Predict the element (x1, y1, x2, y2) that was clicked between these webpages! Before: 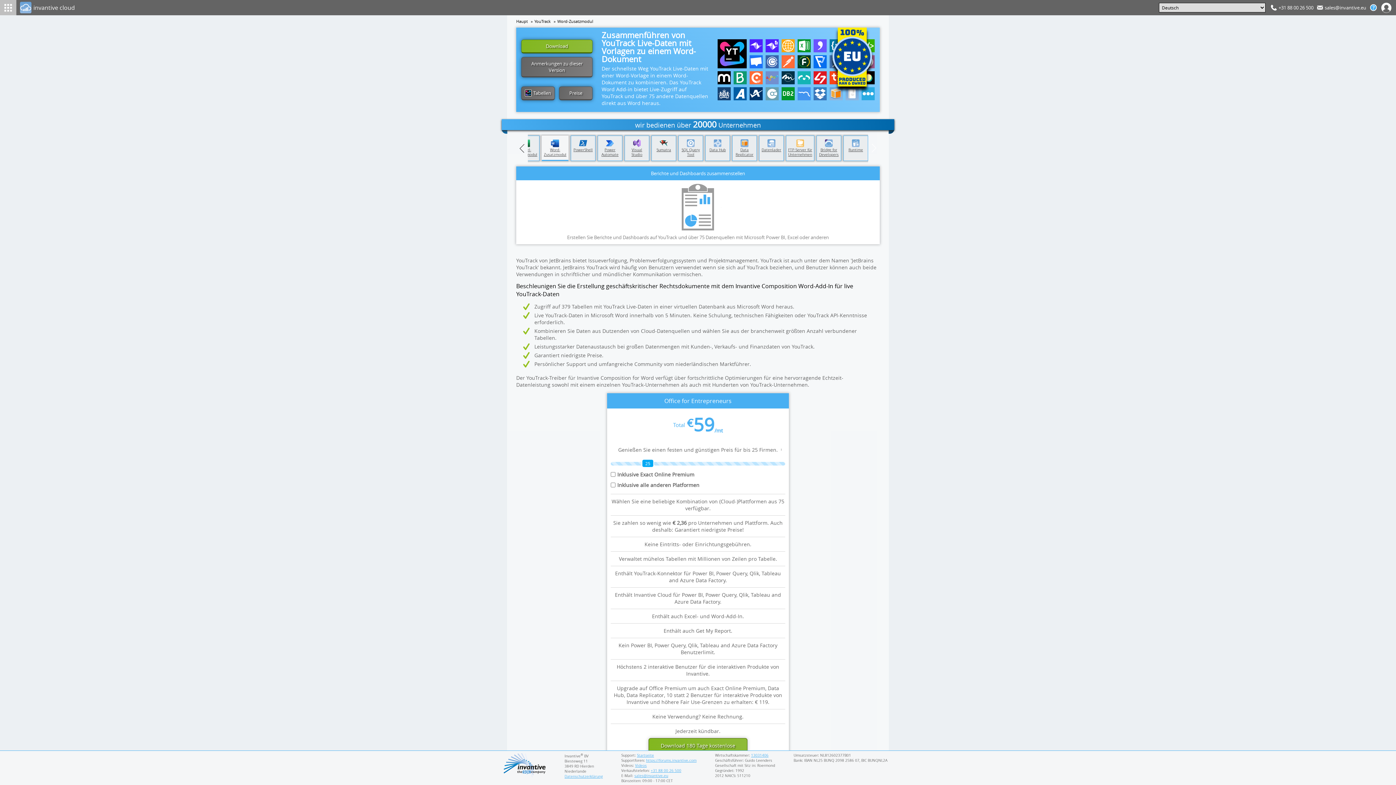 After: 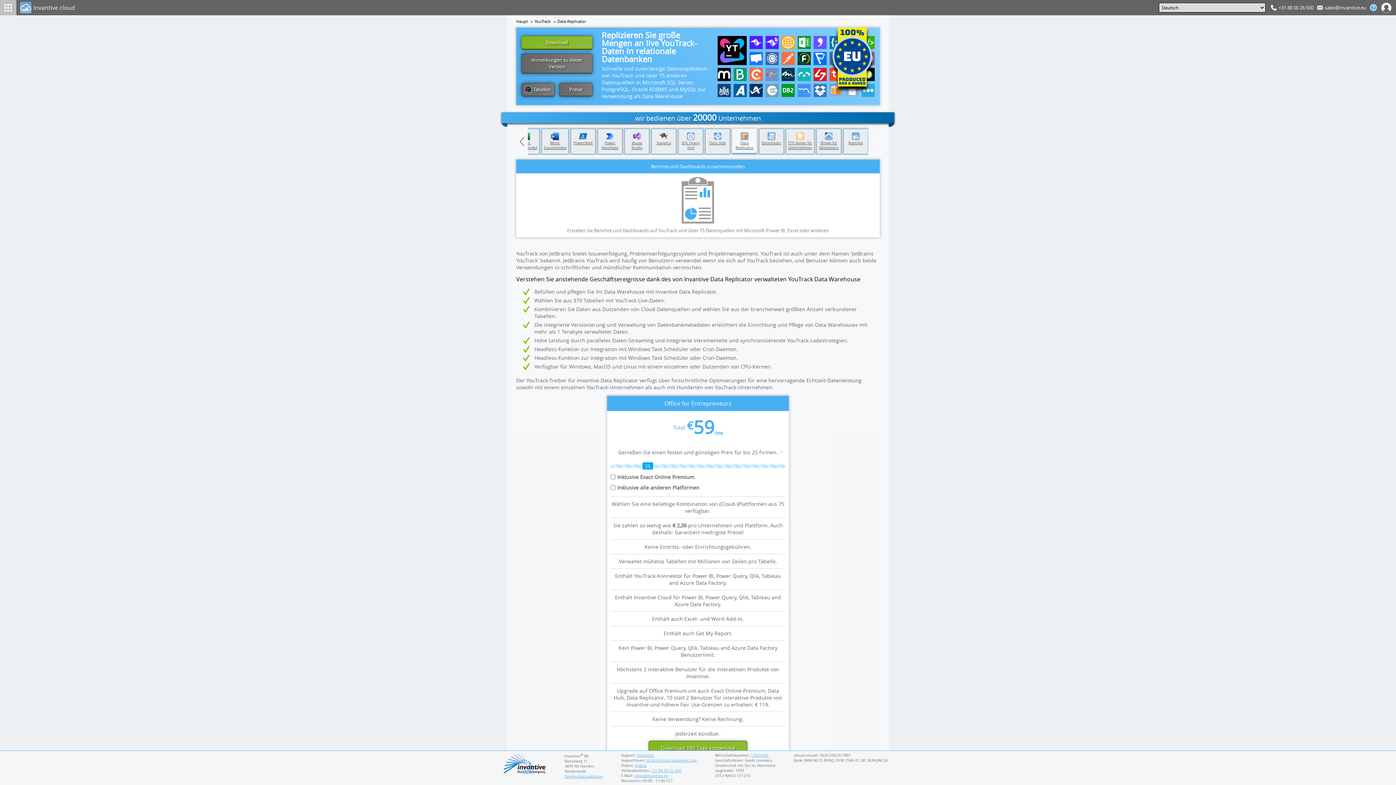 Action: label: Data Replicator bbox: (734, 138, 754, 157)